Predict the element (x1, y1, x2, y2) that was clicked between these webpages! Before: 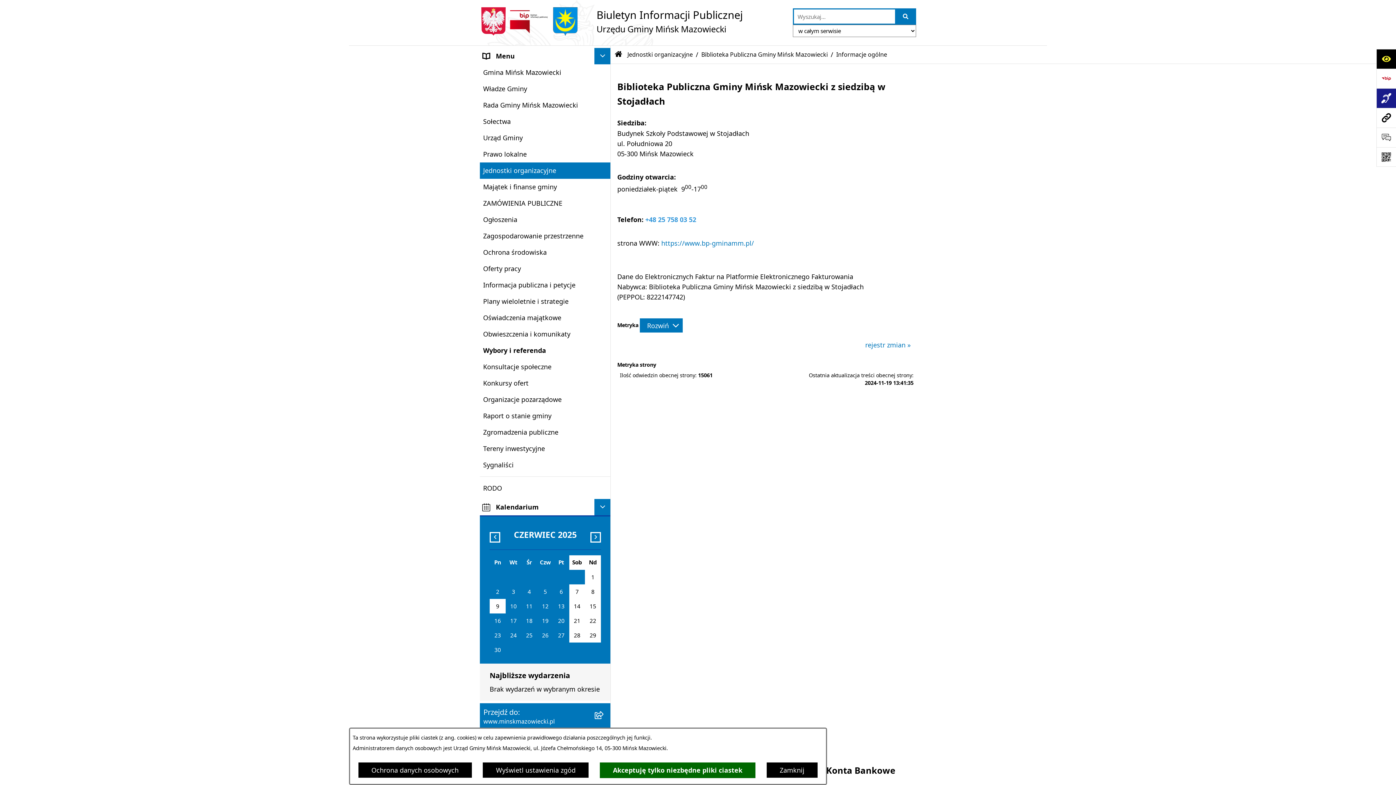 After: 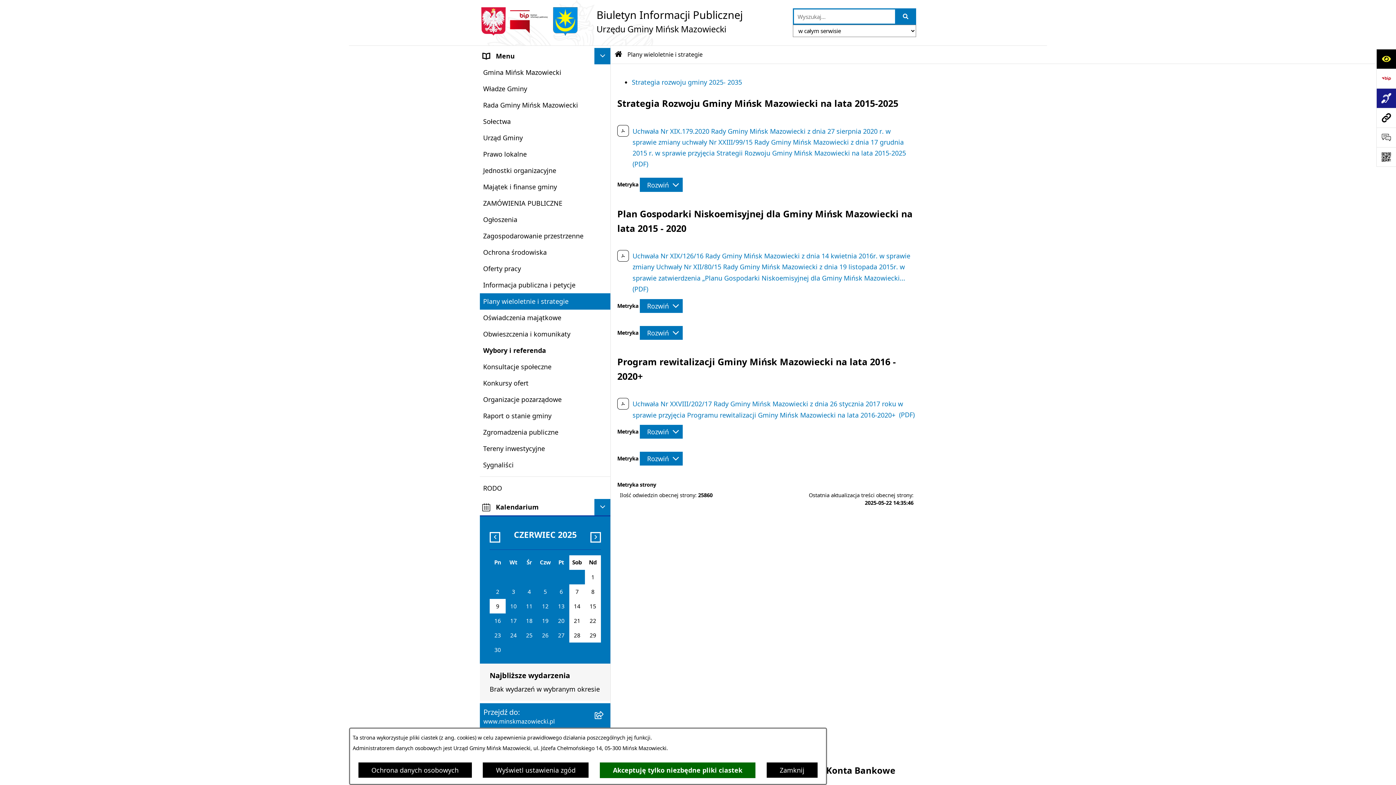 Action: label: Plany wieloletnie i strategie bbox: (480, 293, 610, 309)